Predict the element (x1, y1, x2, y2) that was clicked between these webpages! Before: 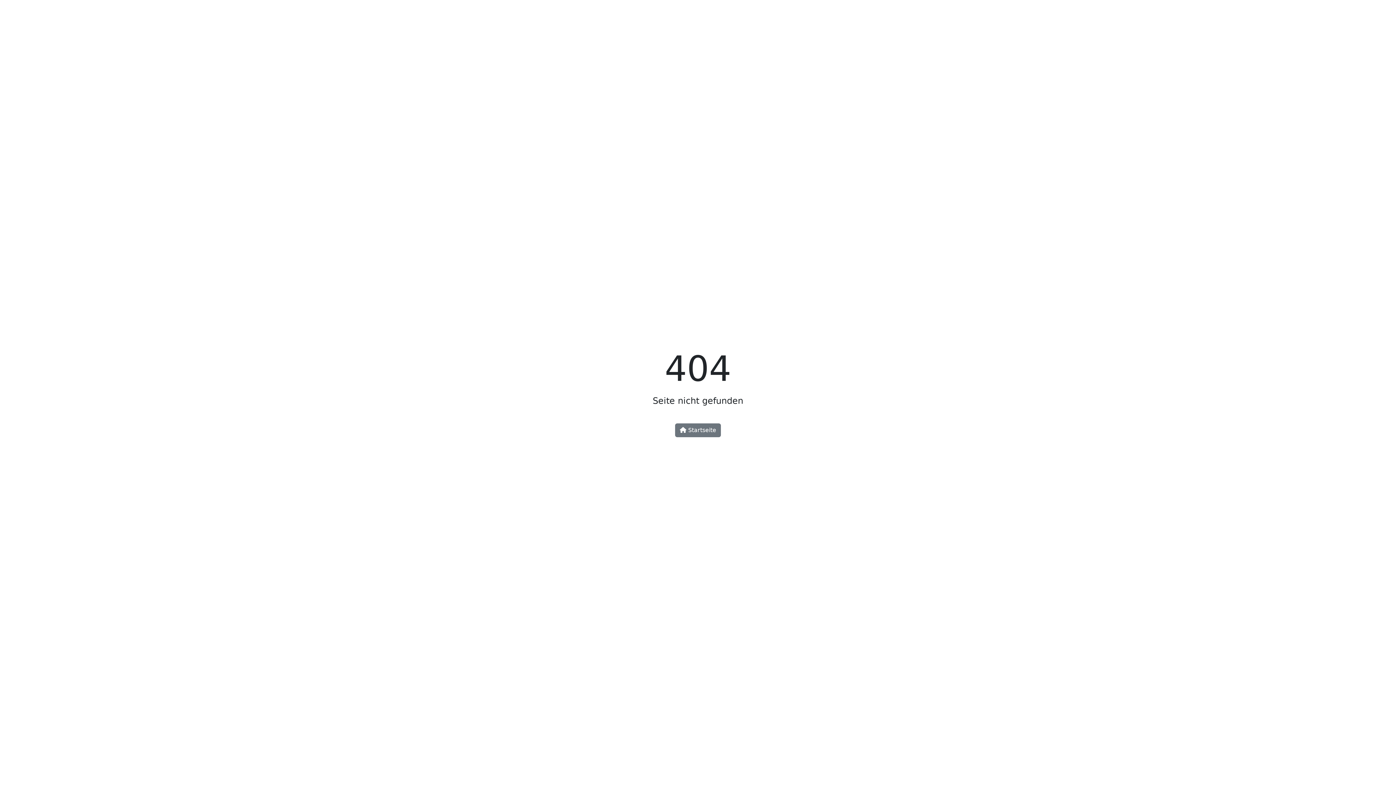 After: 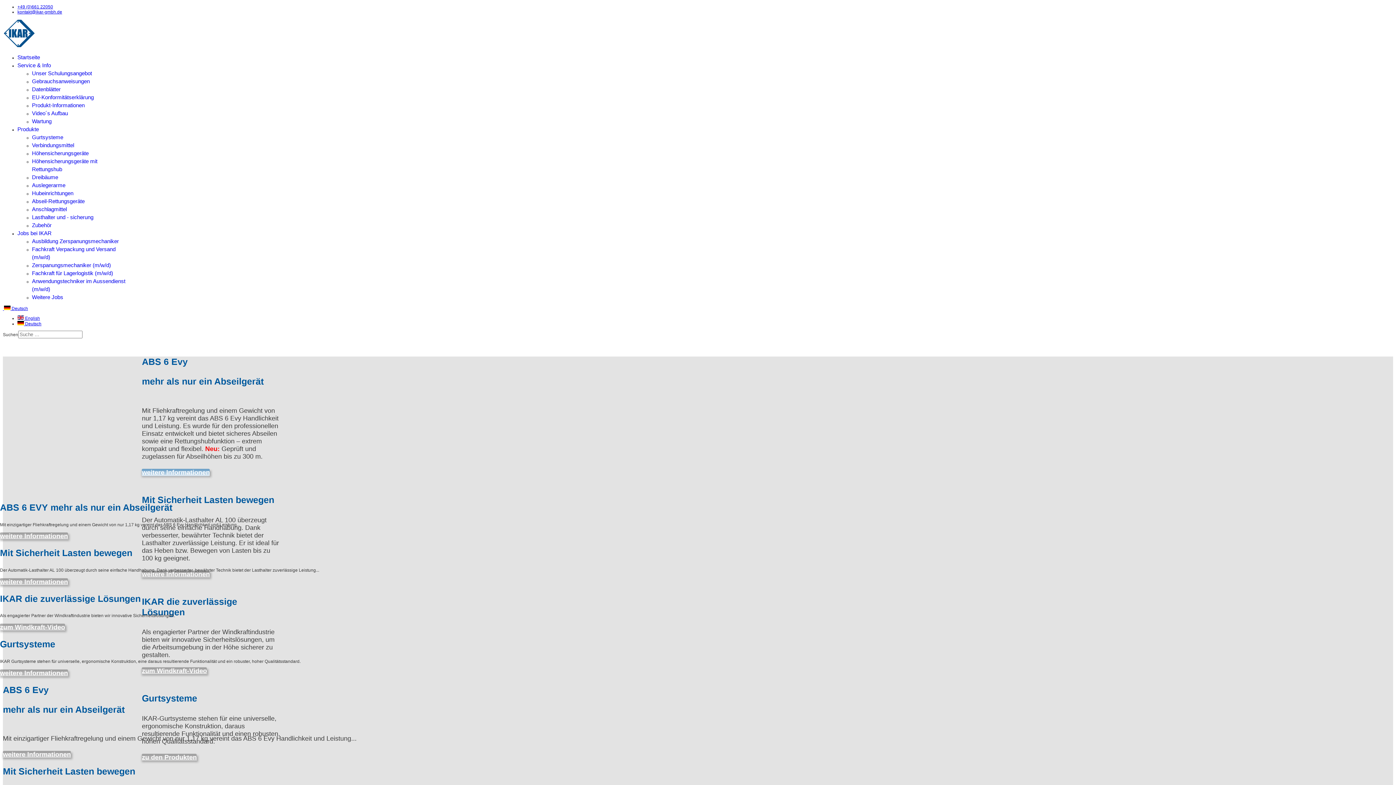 Action: bbox: (675, 423, 721, 437) label:  Startseite